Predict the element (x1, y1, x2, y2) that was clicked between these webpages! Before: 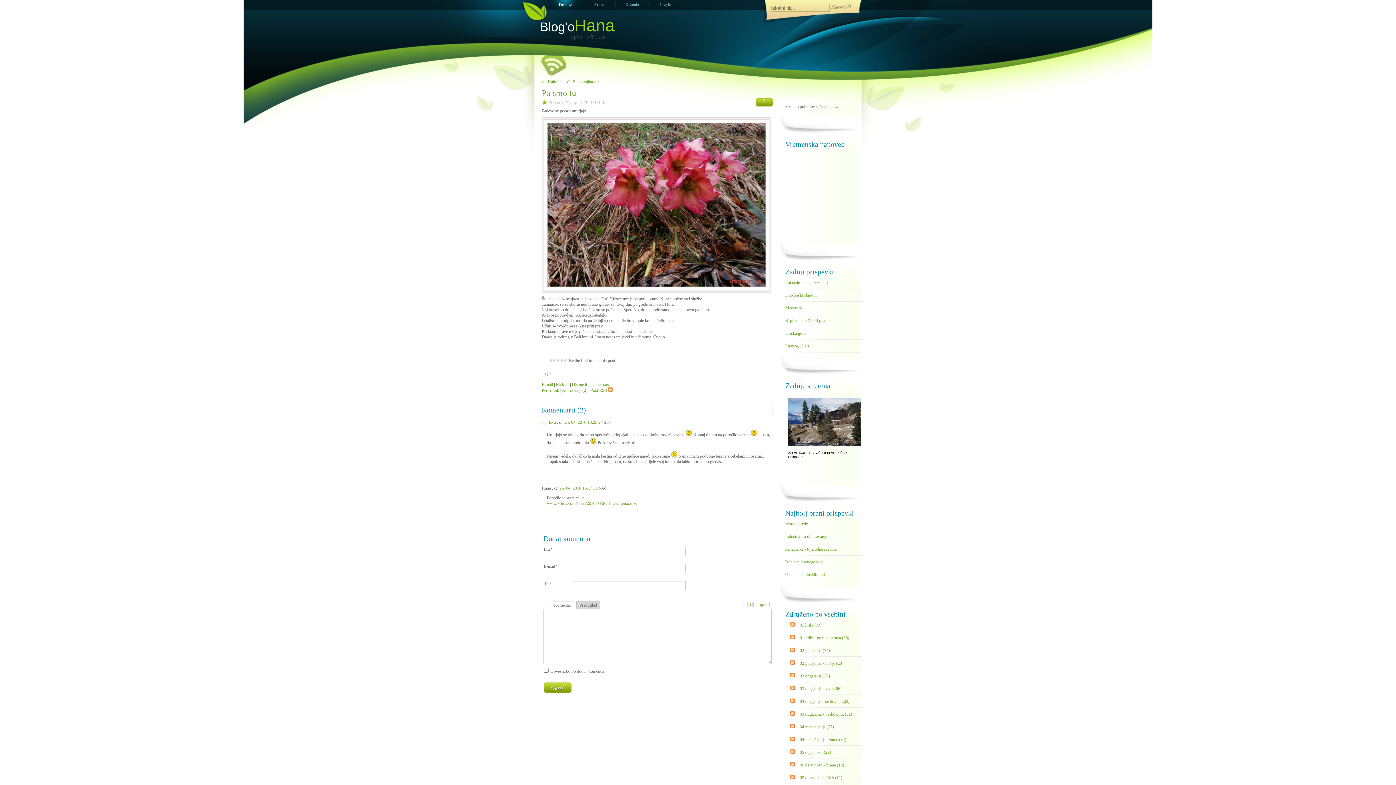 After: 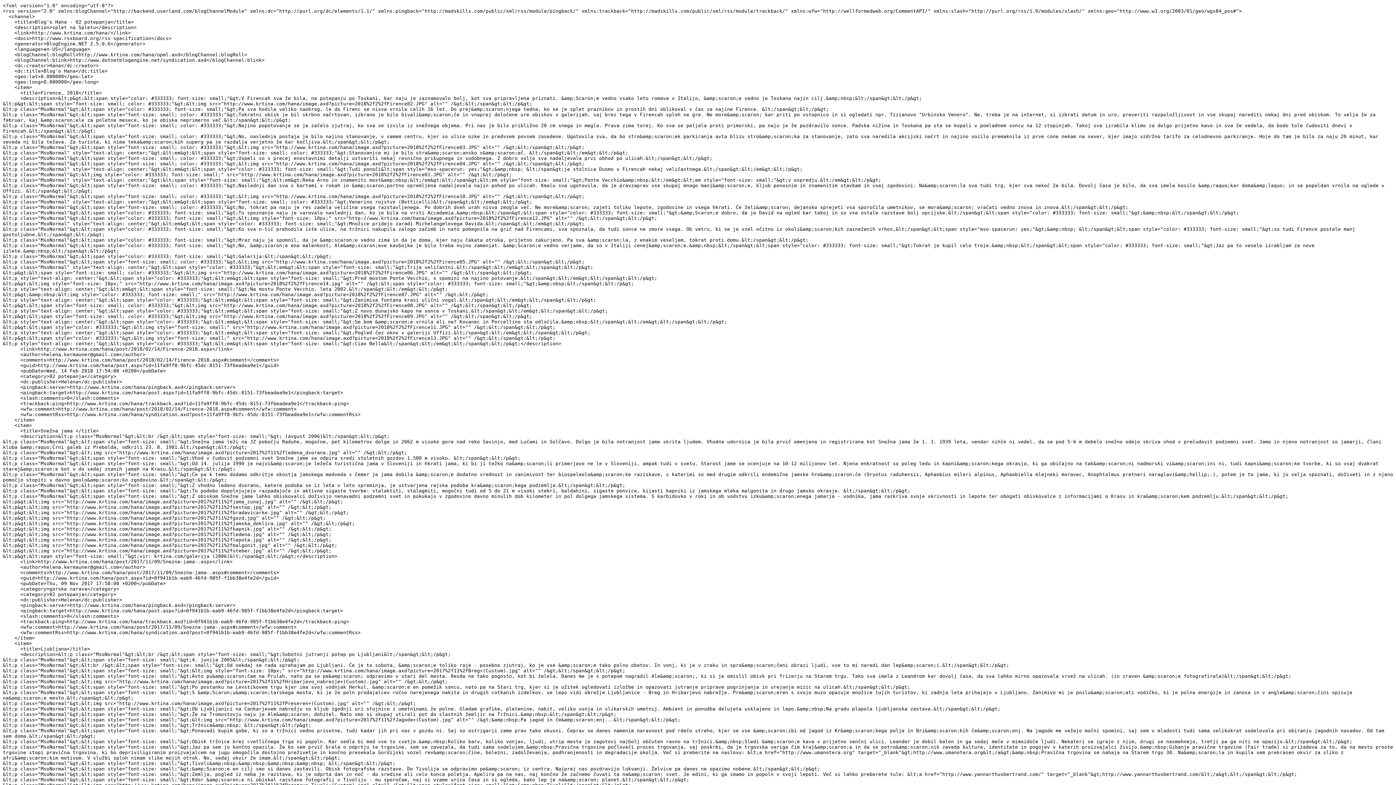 Action: bbox: (785, 644, 794, 653)